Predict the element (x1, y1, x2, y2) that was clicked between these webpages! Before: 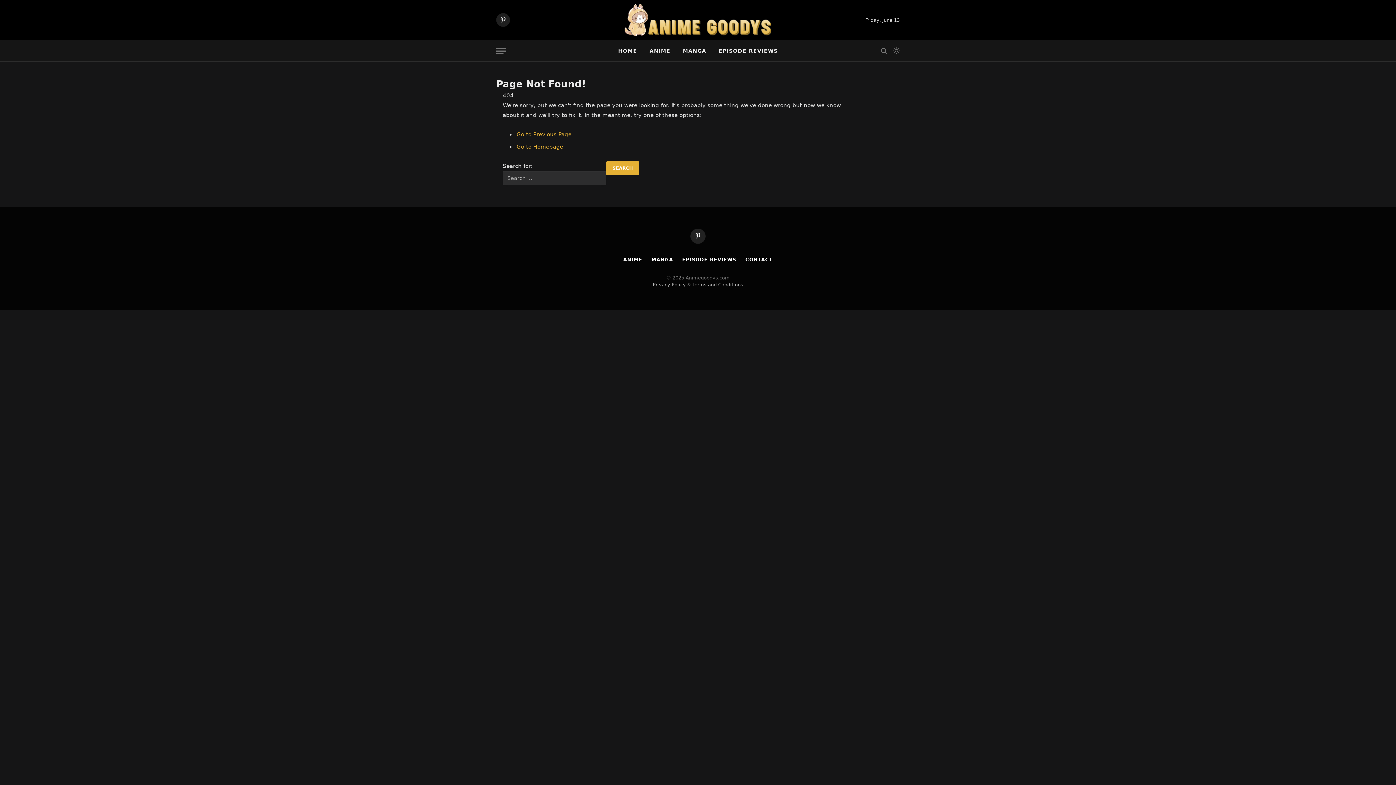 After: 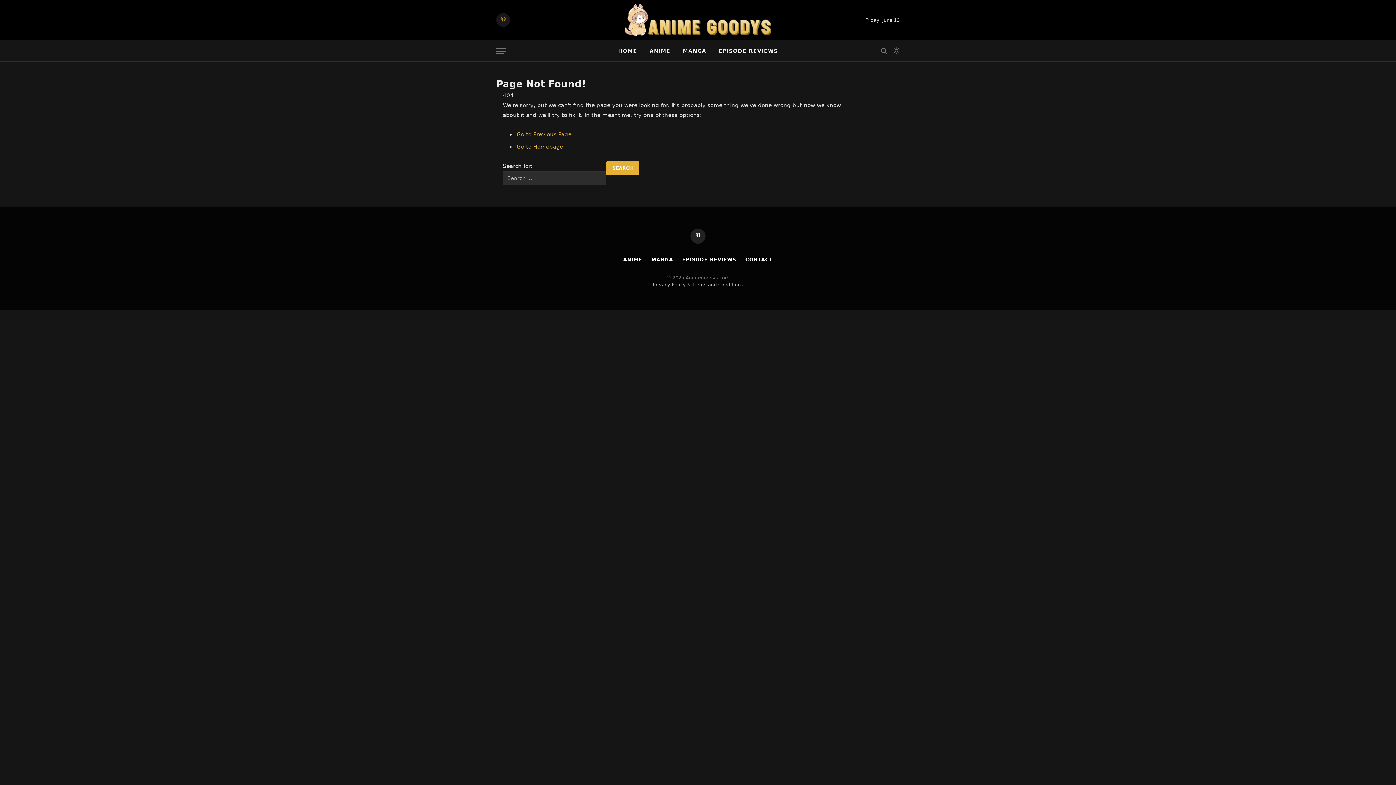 Action: label: Pinterest bbox: (496, 13, 510, 26)